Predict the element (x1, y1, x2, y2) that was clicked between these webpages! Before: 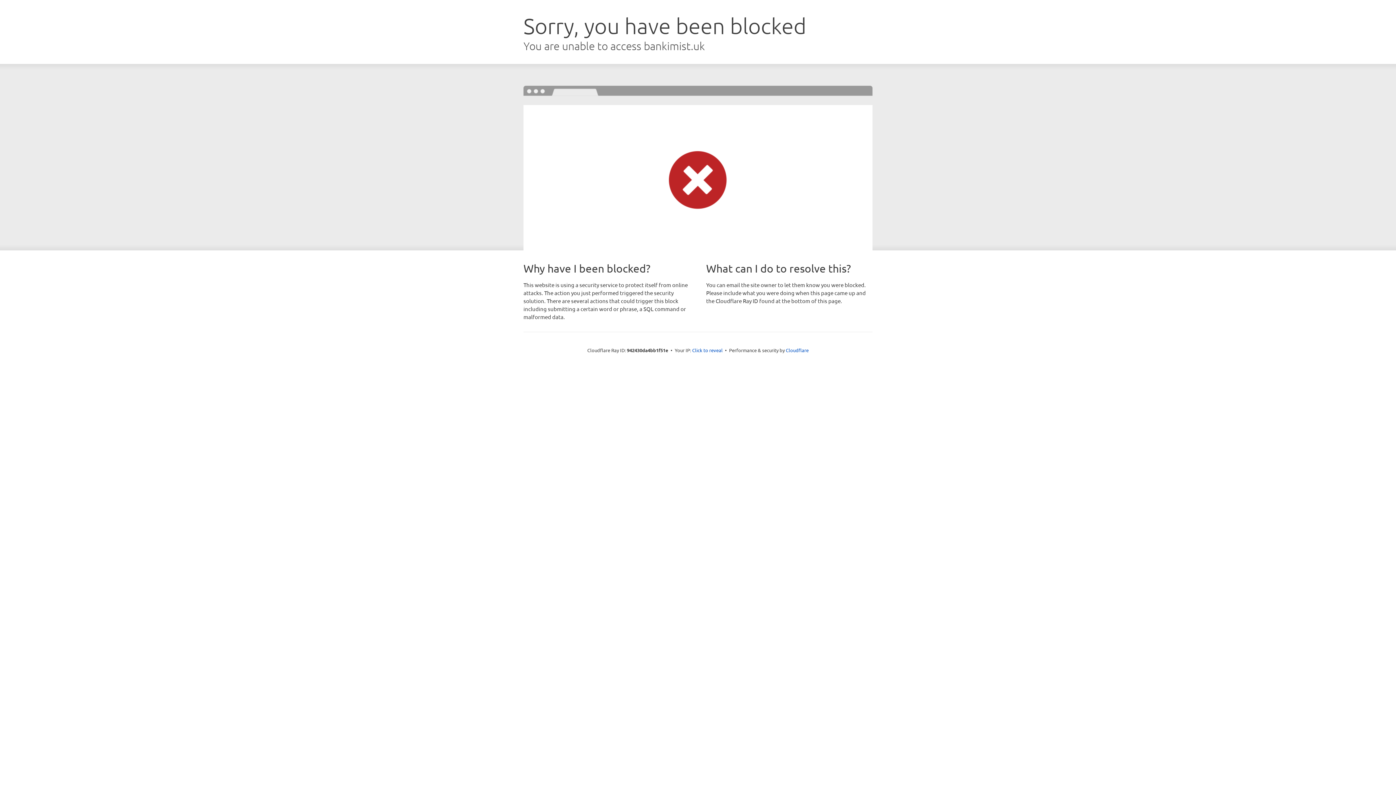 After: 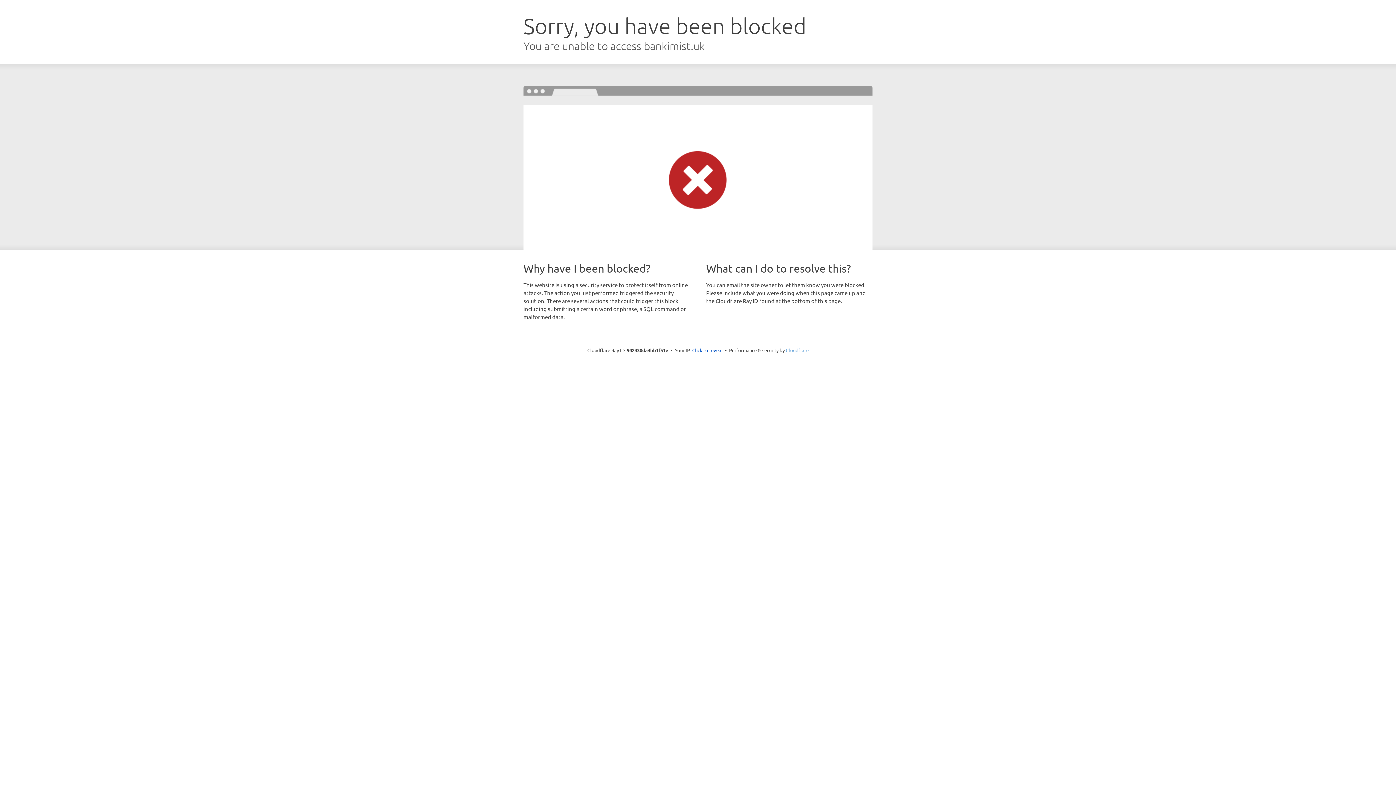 Action: label: Cloudflare bbox: (786, 347, 808, 353)